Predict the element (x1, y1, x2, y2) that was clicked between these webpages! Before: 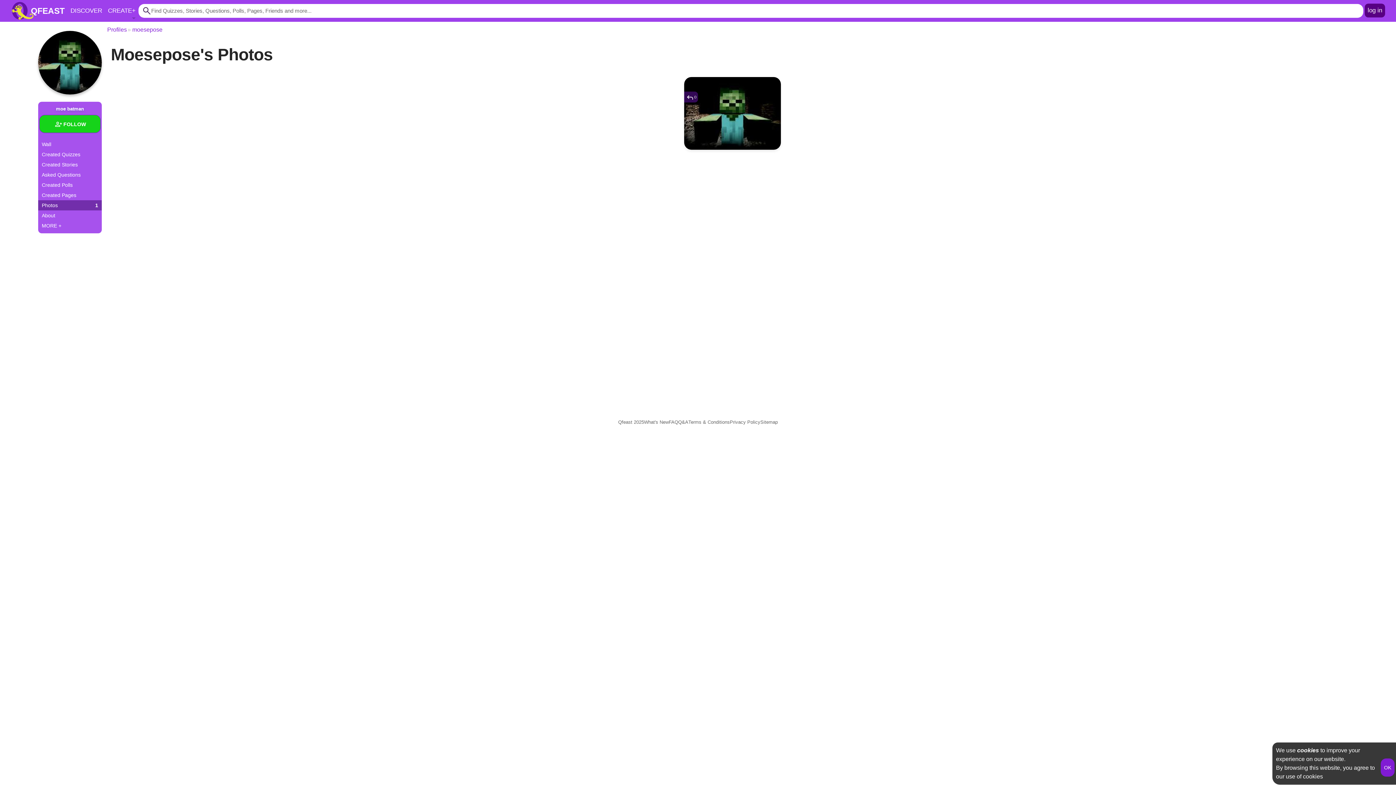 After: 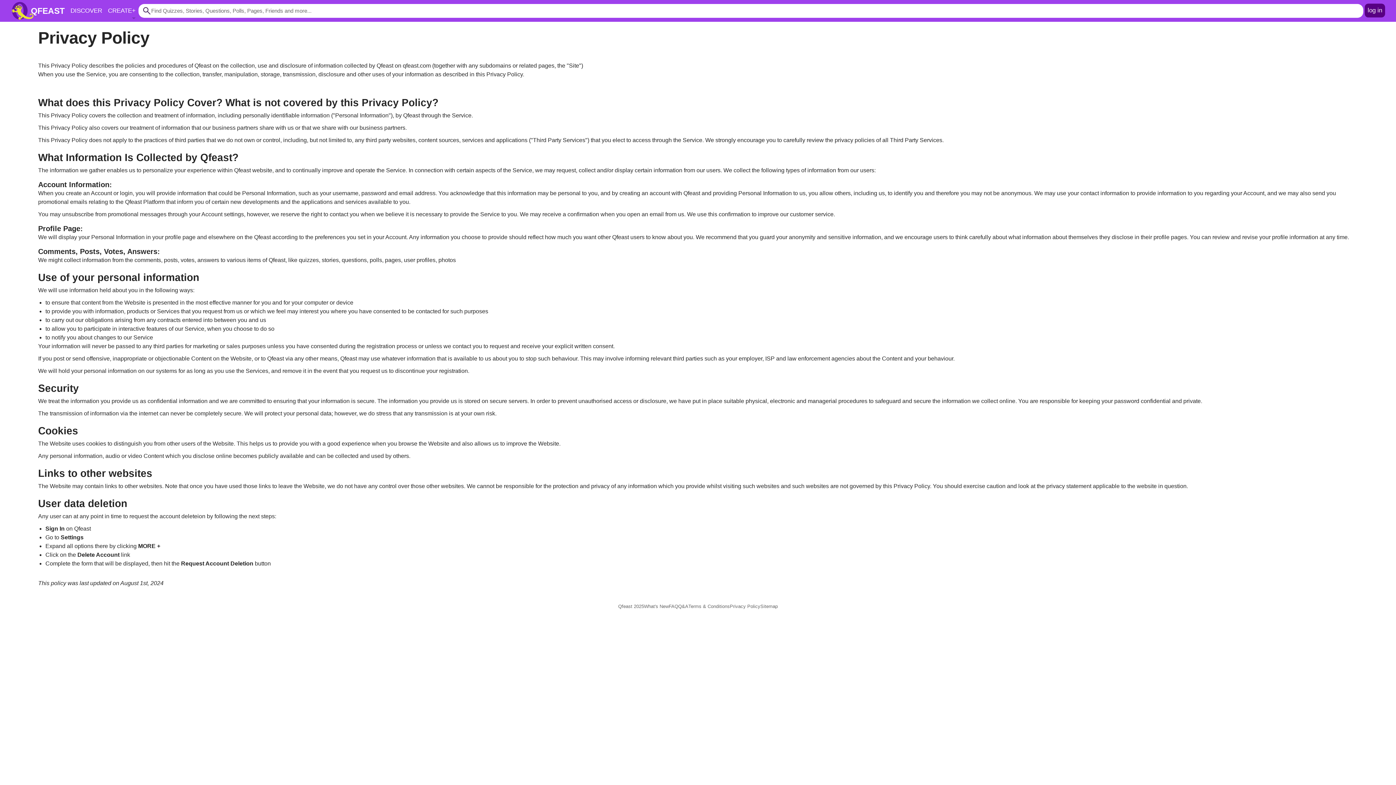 Action: label: Privacy Policy bbox: (730, 418, 760, 426)